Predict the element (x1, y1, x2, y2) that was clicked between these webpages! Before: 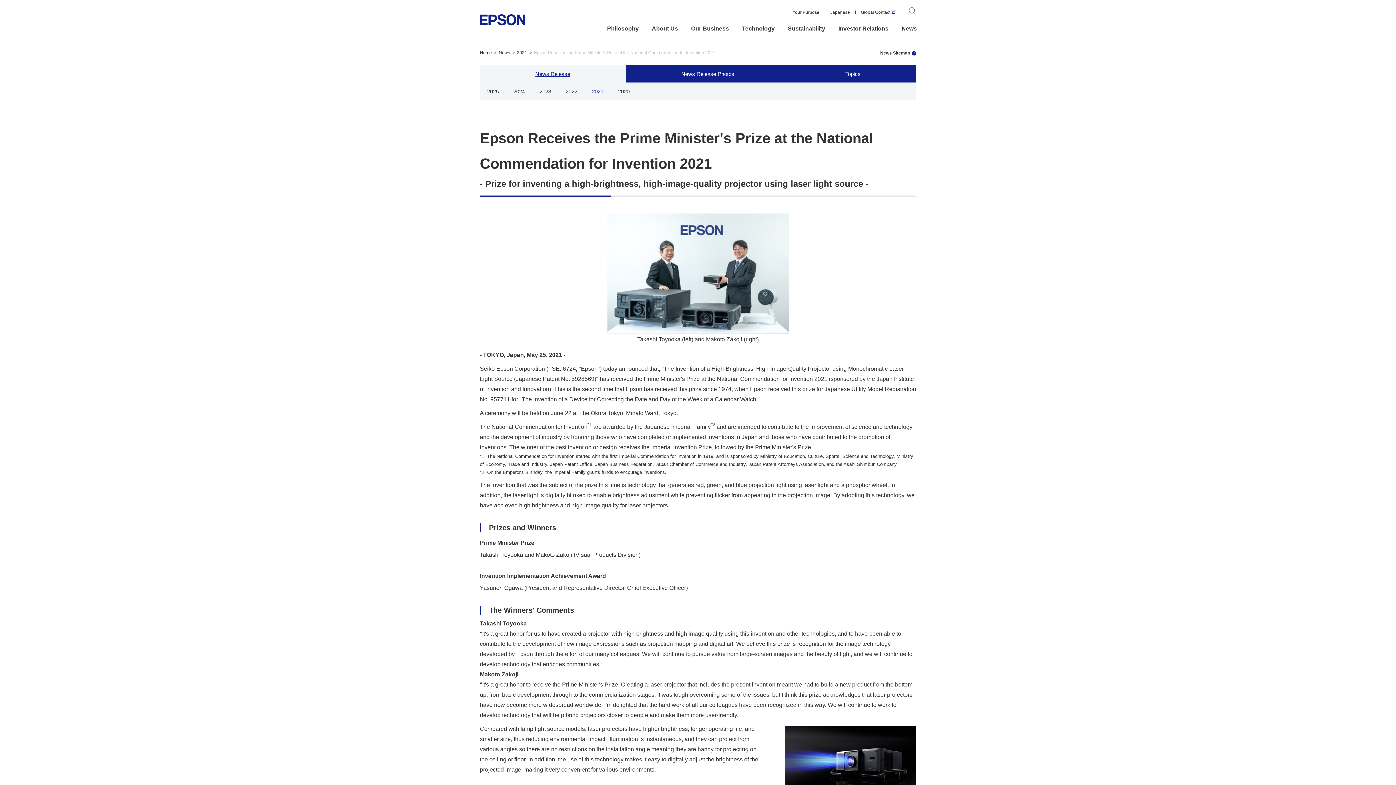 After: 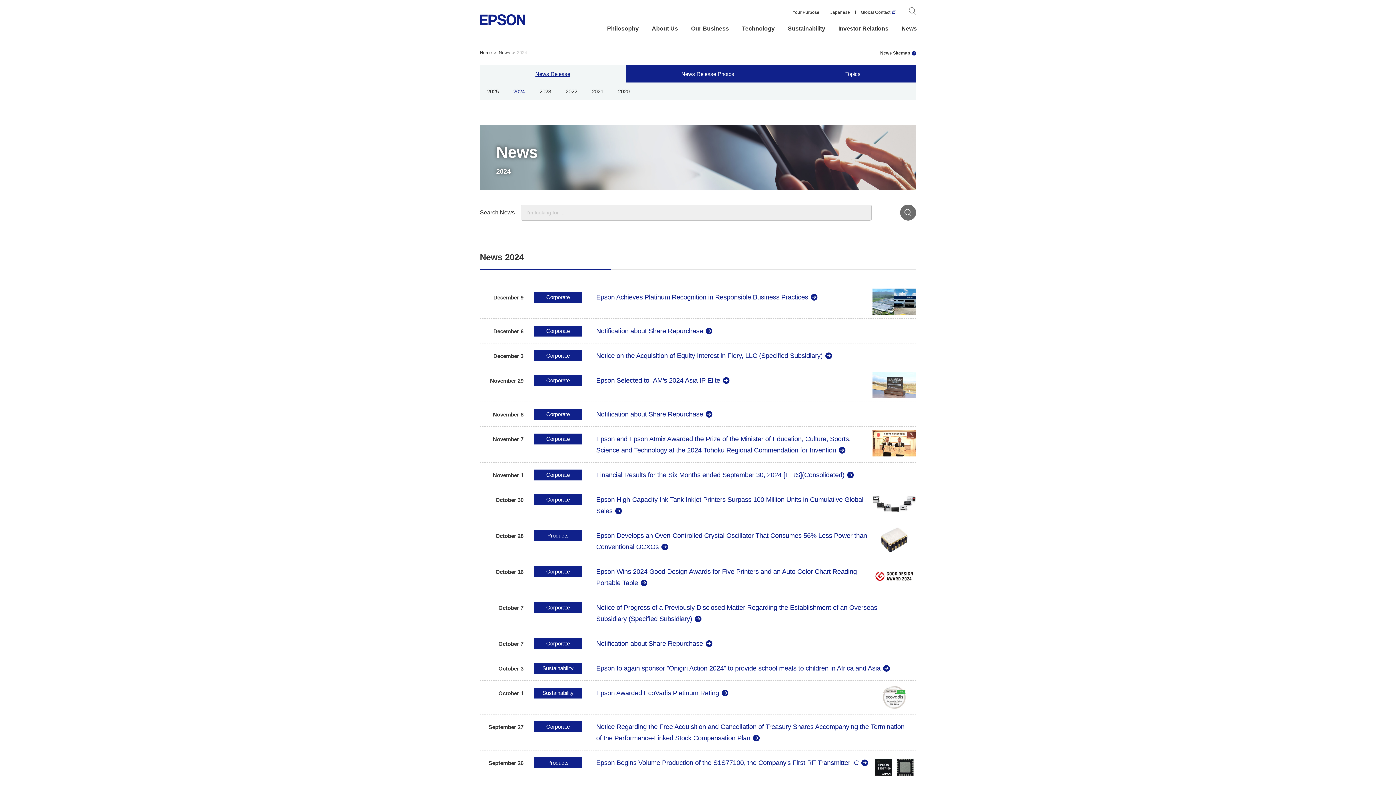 Action: label: 2024 bbox: (506, 82, 532, 100)